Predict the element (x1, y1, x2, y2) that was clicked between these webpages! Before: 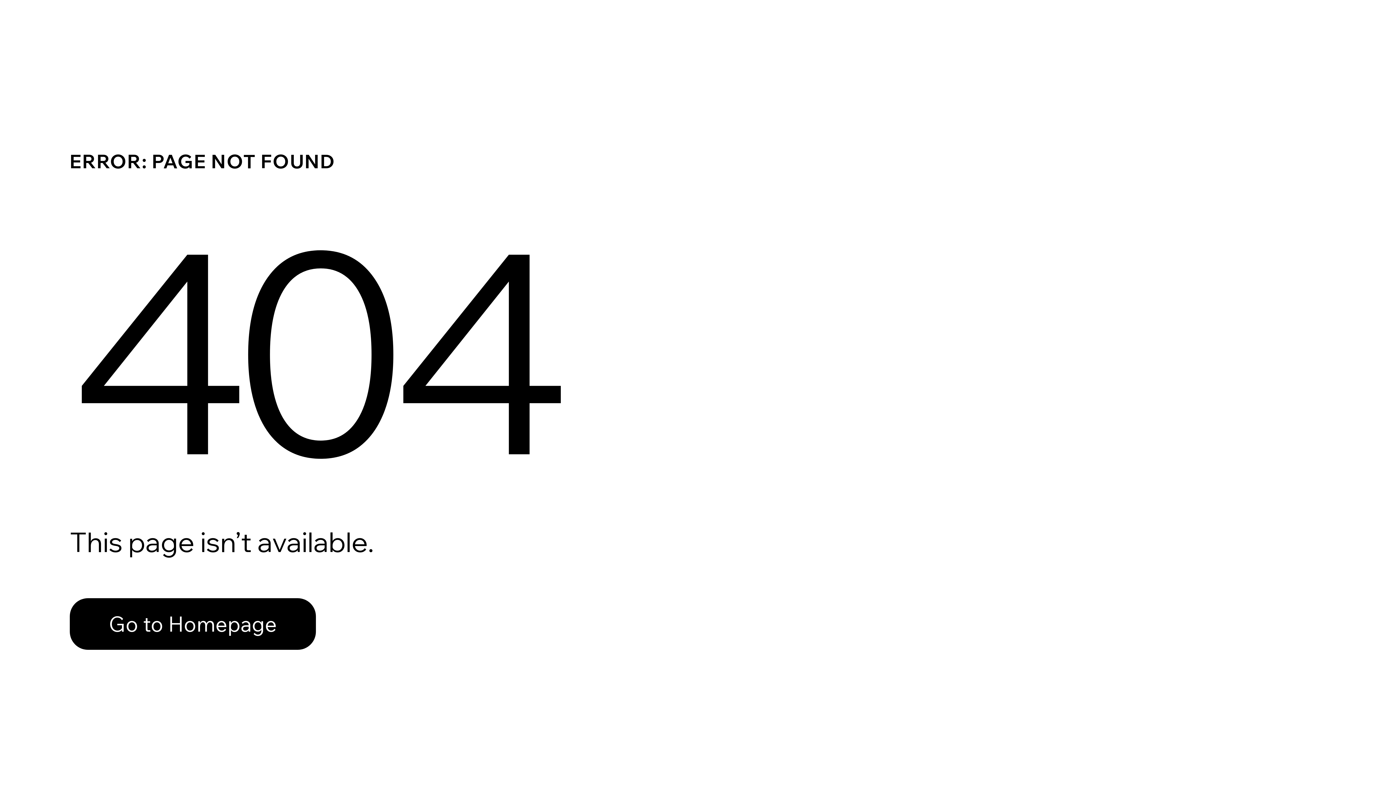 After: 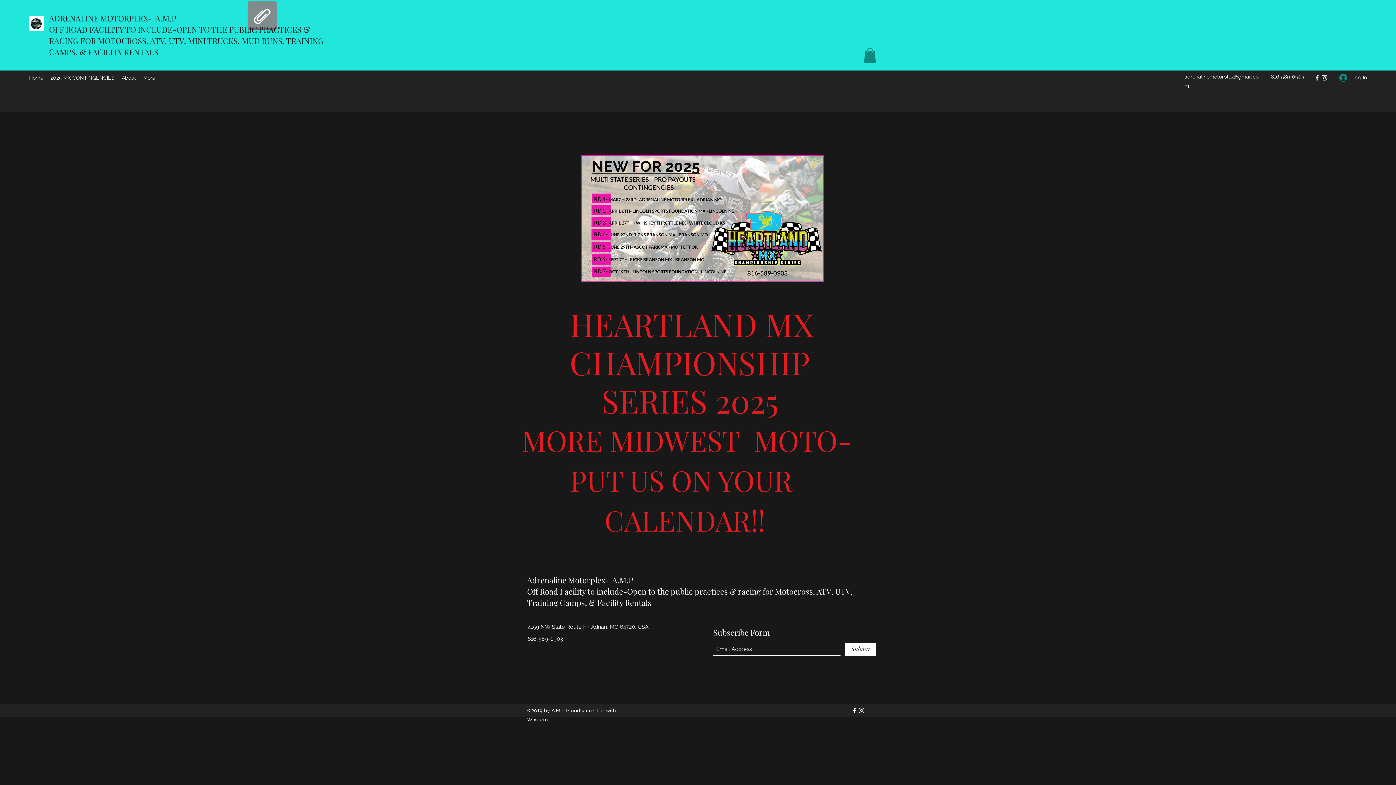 Action: bbox: (69, 598, 316, 650) label: Go to Homepage